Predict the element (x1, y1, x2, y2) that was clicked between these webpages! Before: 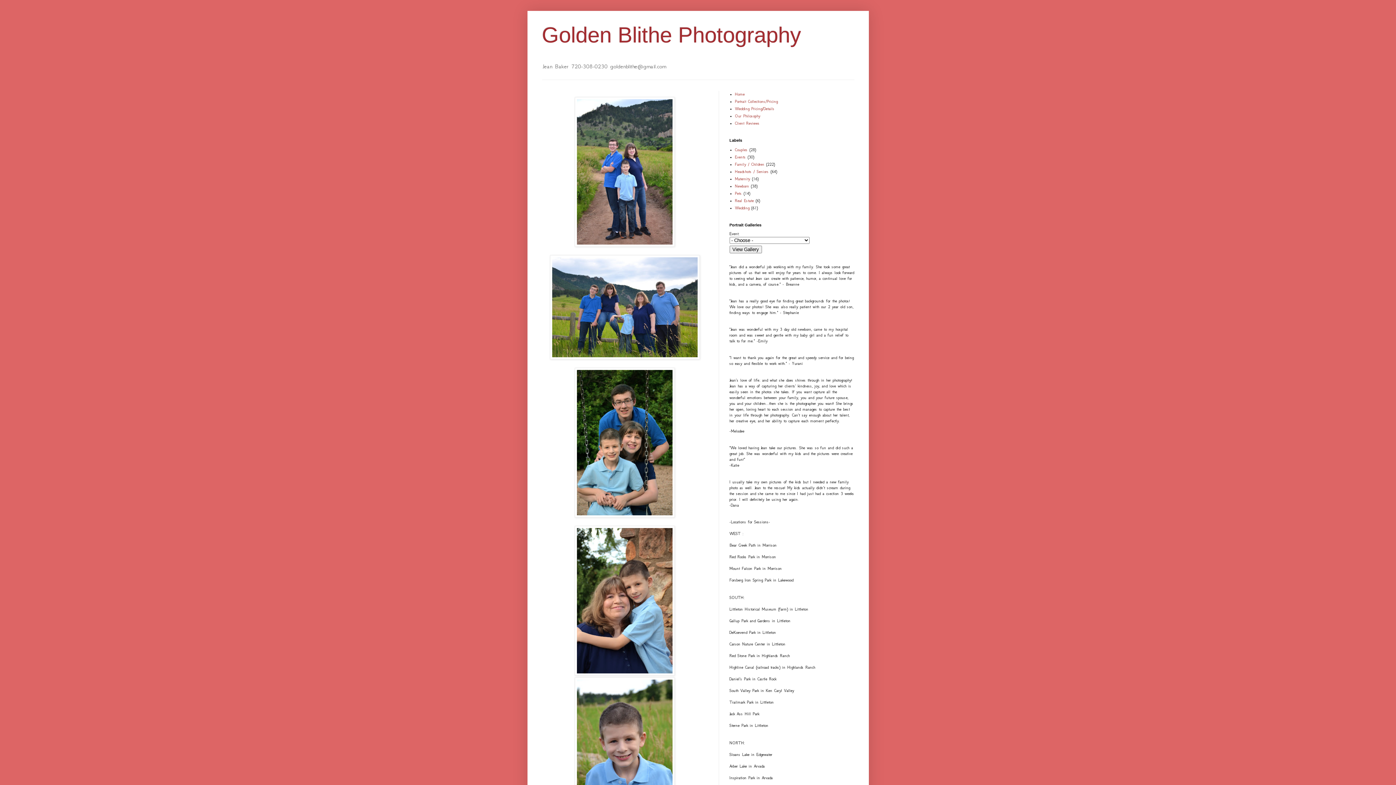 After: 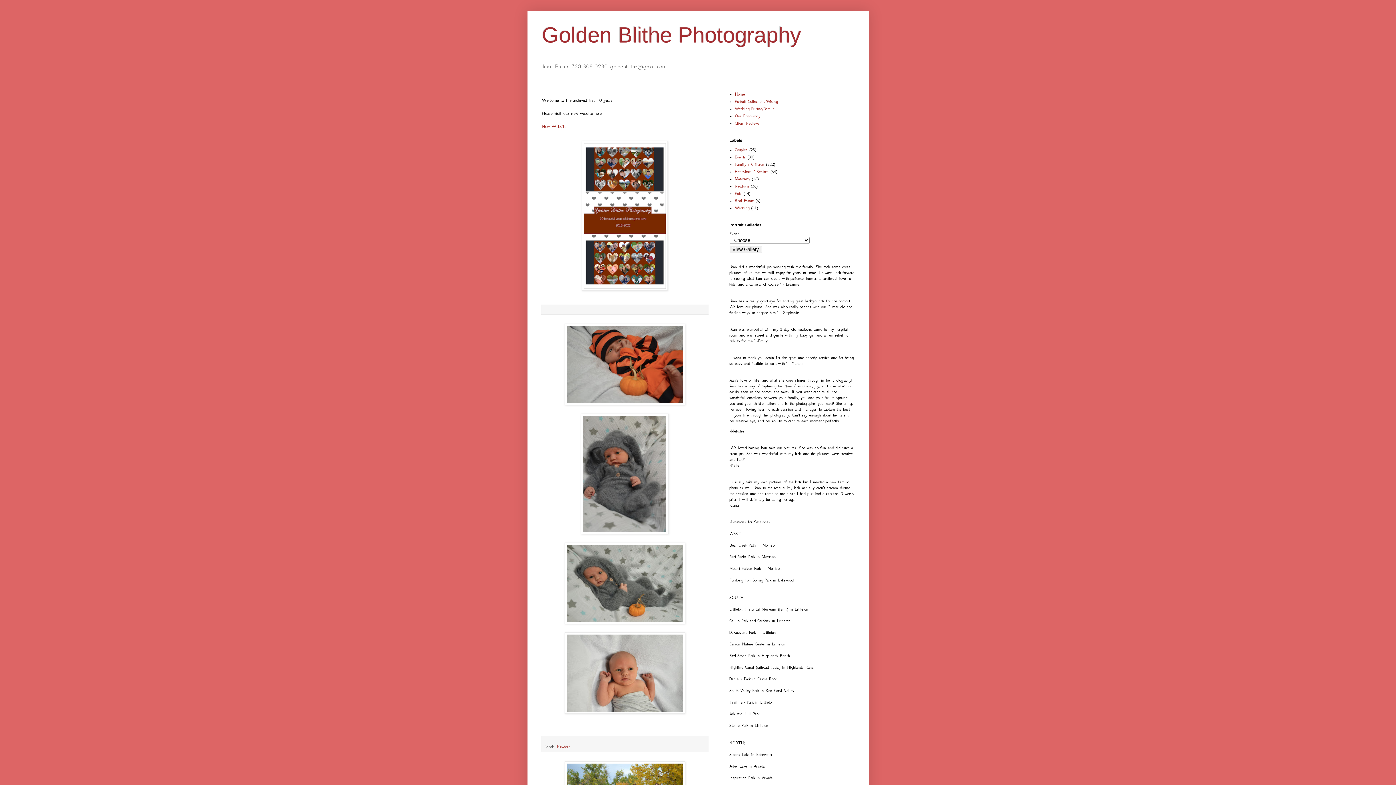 Action: label: Home bbox: (735, 92, 744, 96)